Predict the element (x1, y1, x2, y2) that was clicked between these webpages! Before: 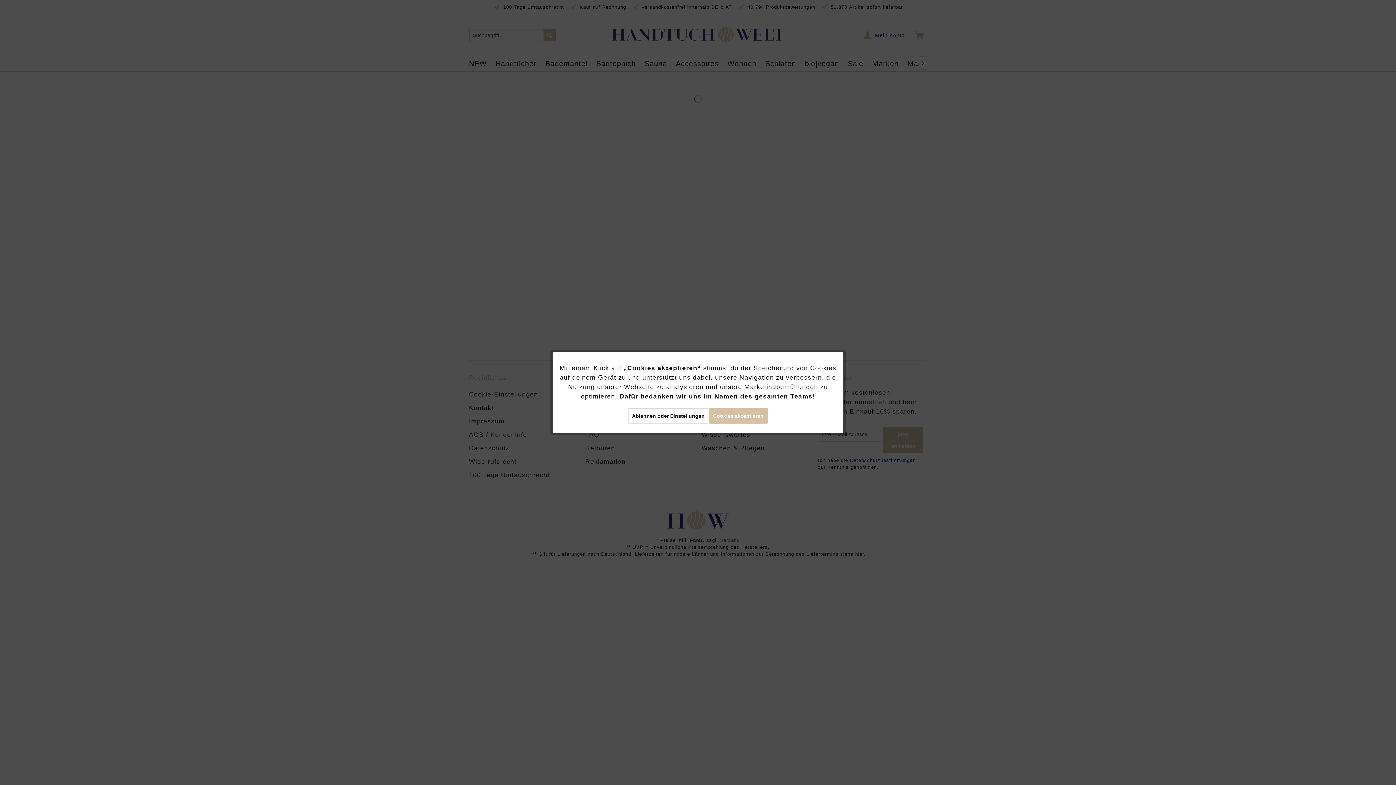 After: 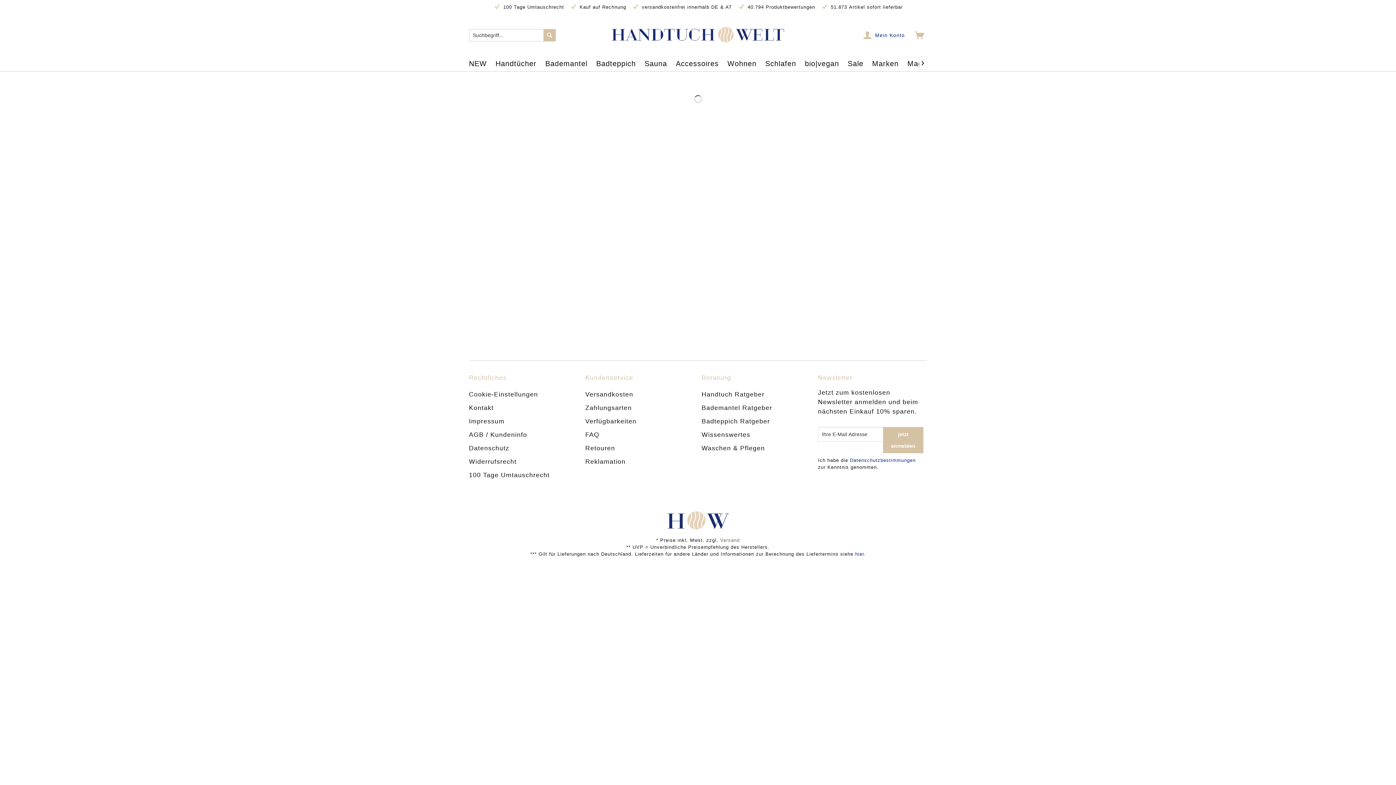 Action: bbox: (708, 408, 768, 423) label: Cookies akzeptieren